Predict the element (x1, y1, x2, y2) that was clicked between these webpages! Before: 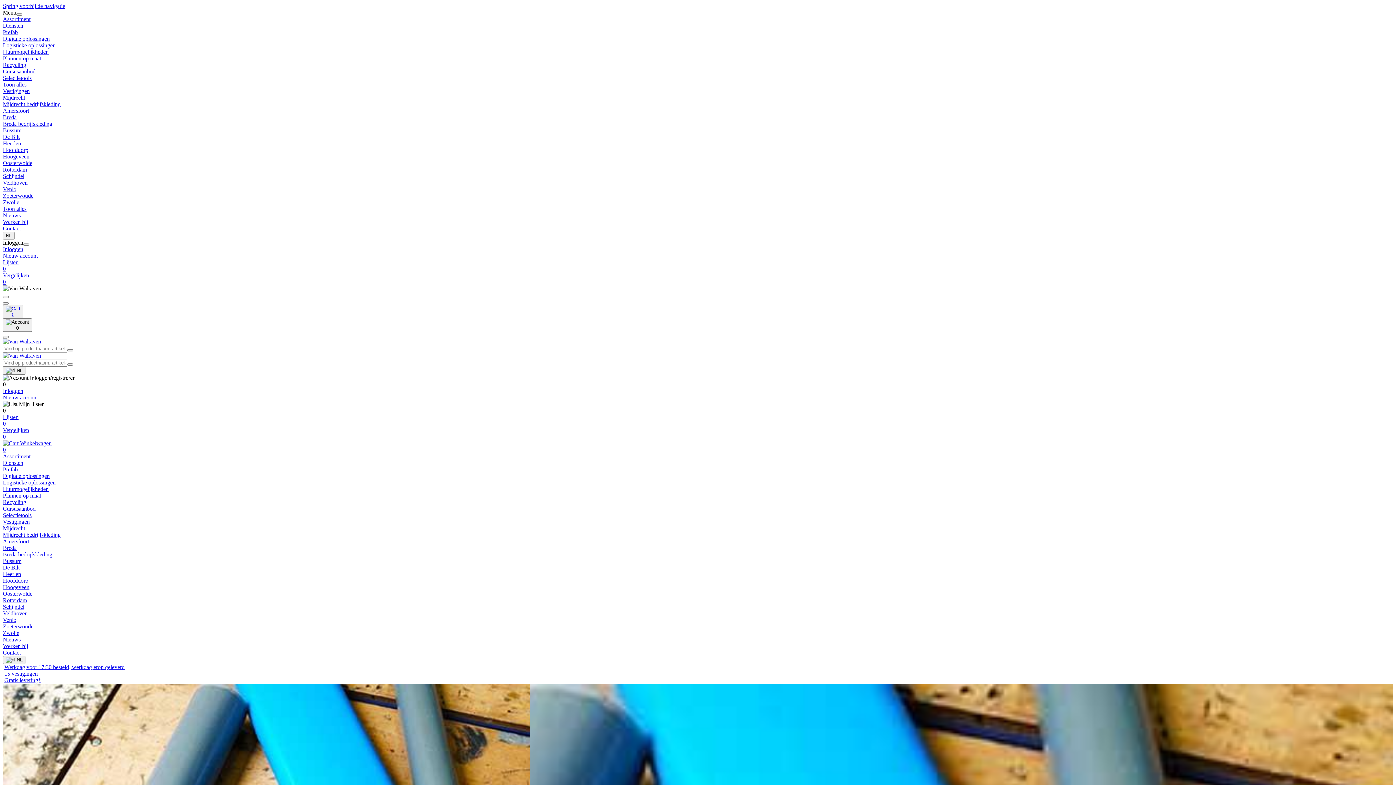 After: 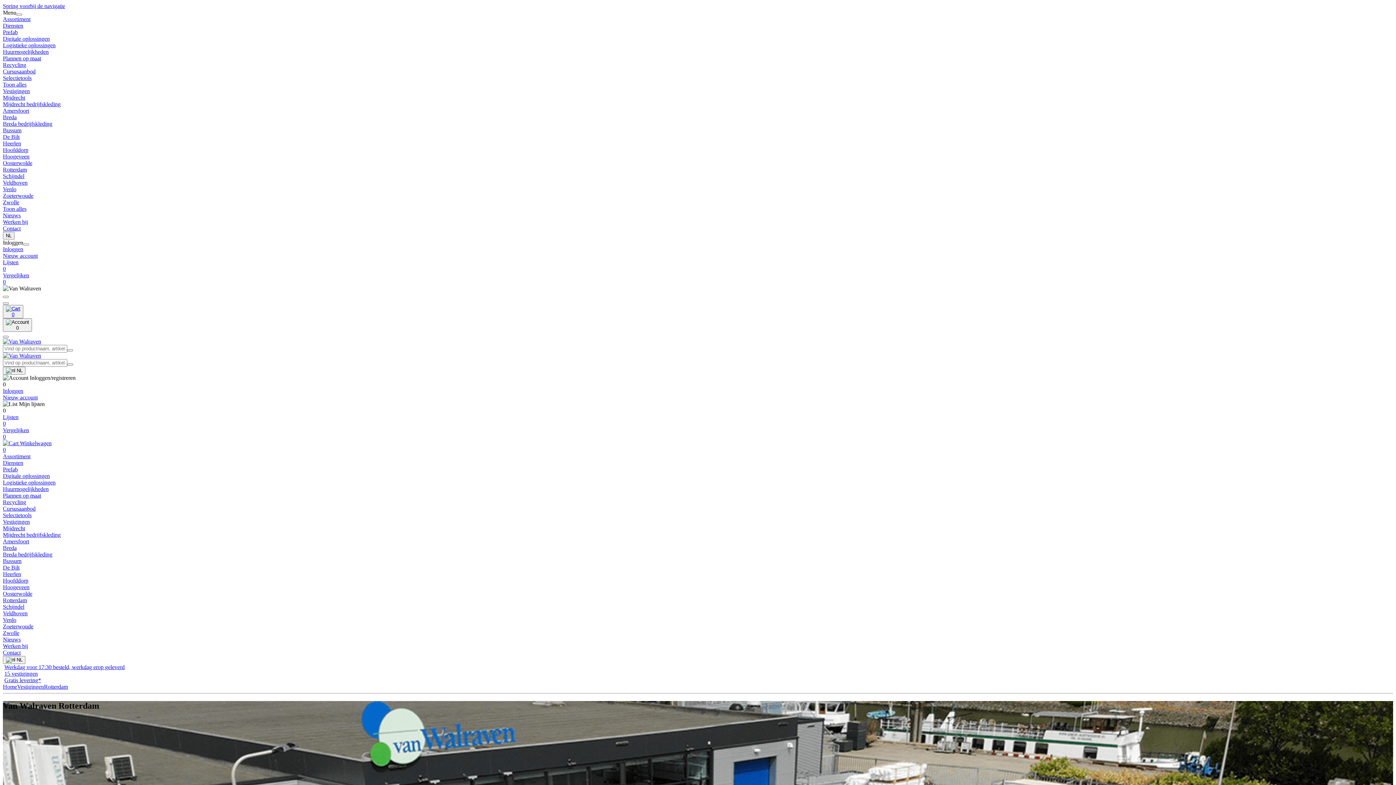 Action: bbox: (2, 597, 26, 603) label: Rotterdam